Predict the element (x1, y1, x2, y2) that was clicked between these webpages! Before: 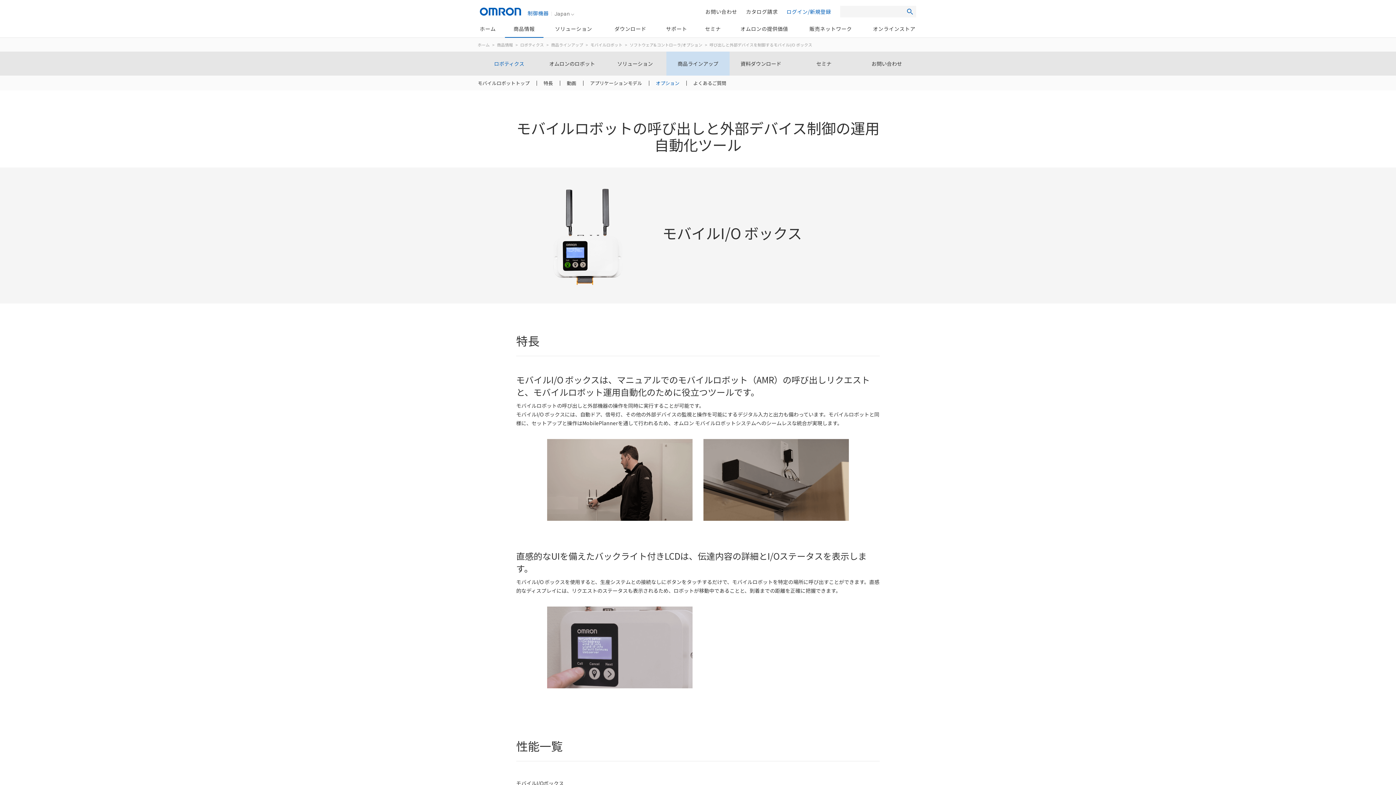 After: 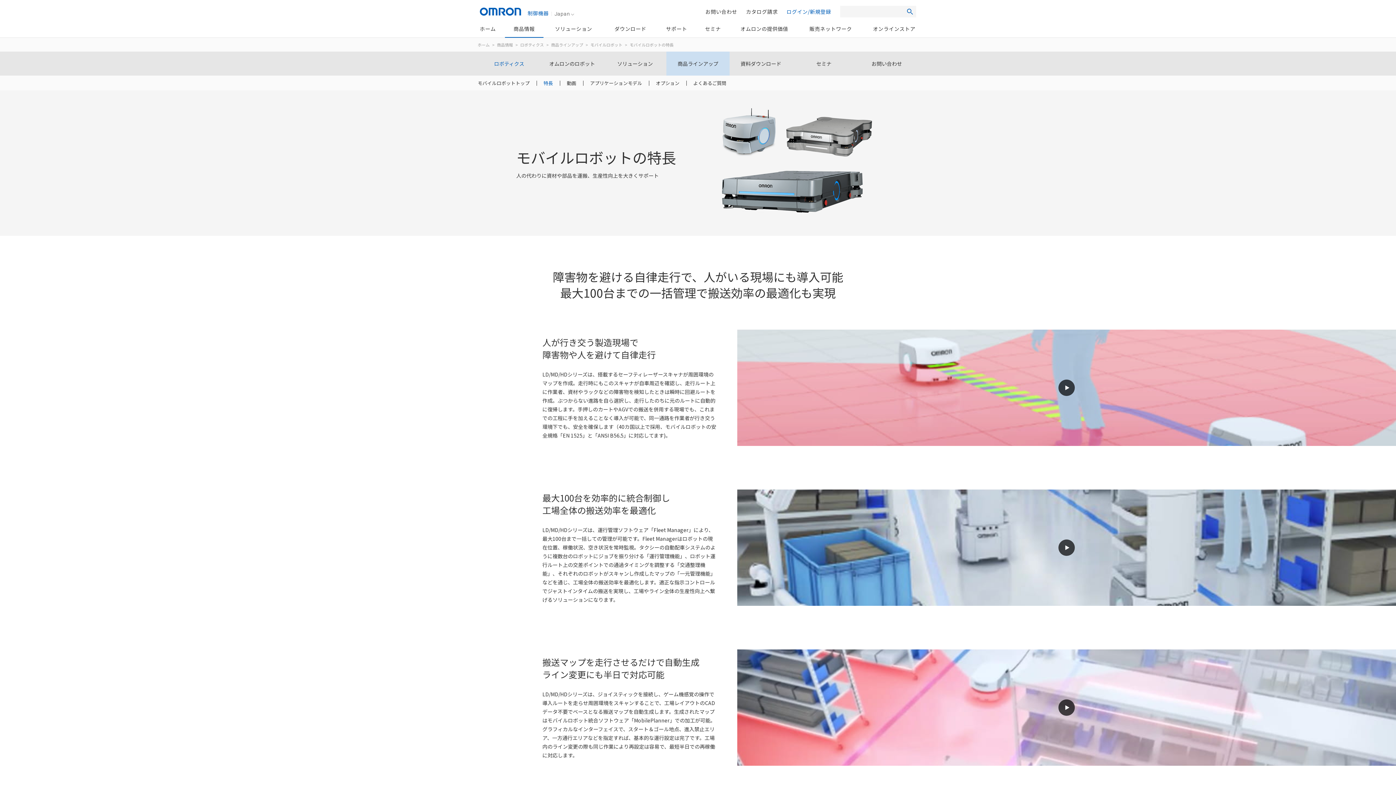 Action: label: 特長 bbox: (536, 75, 560, 90)